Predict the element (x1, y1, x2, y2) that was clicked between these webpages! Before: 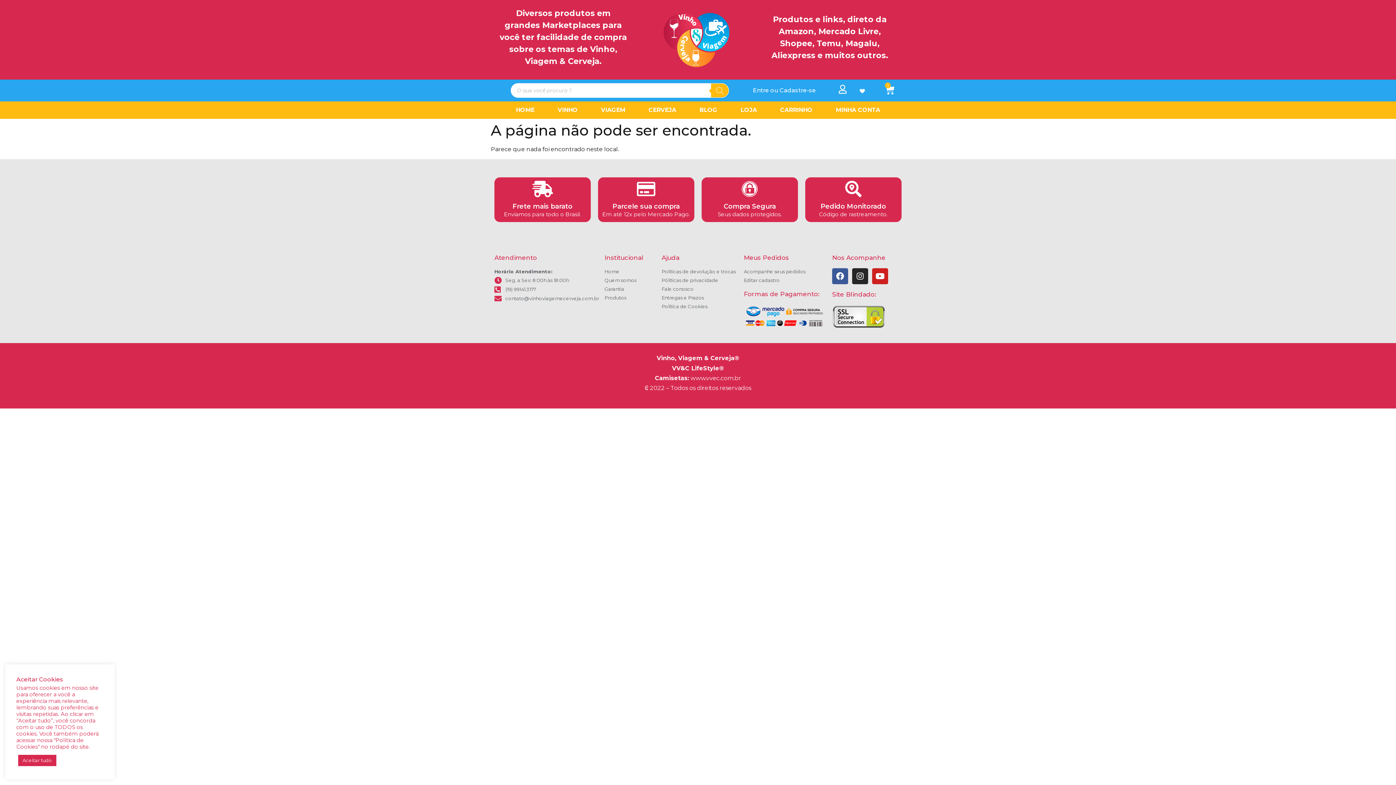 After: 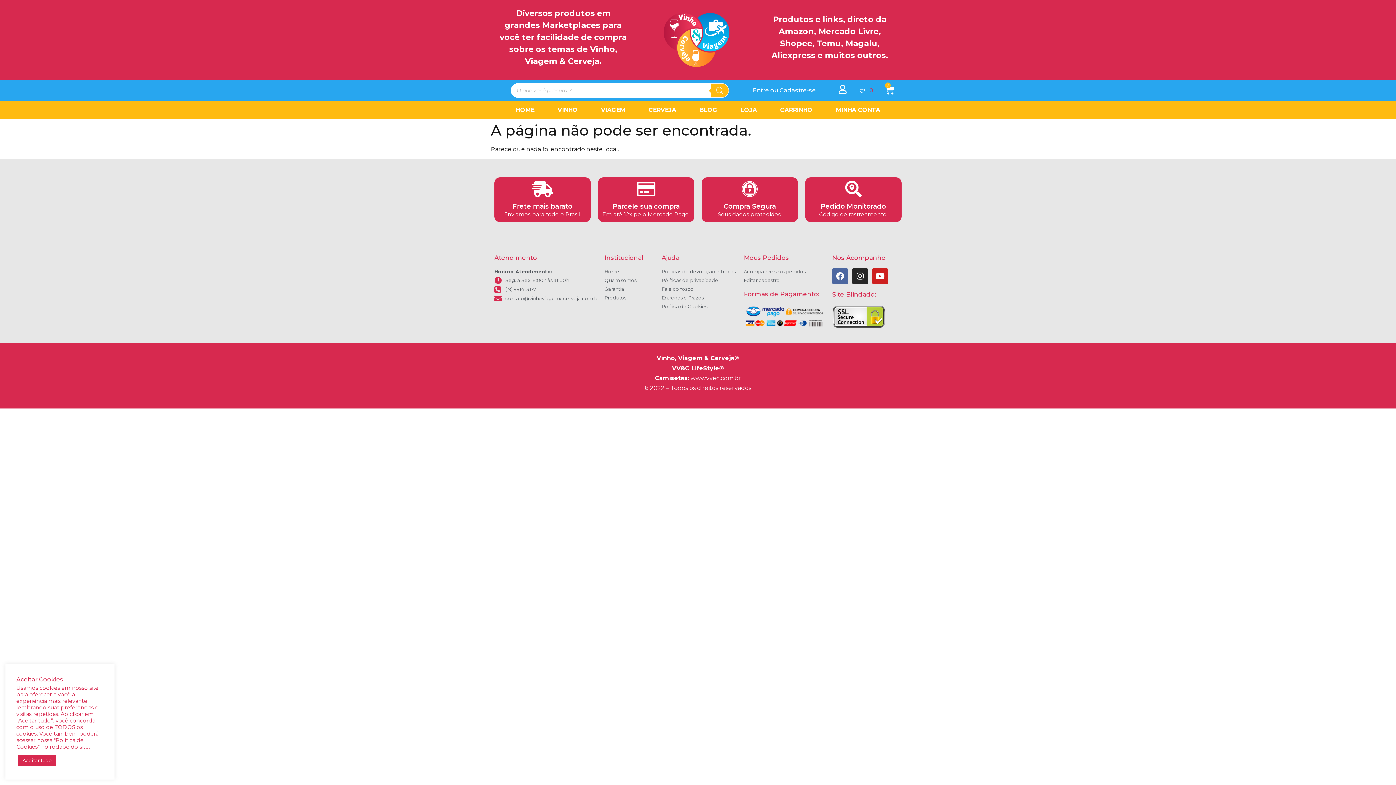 Action: label: Facebook bbox: (832, 268, 848, 284)